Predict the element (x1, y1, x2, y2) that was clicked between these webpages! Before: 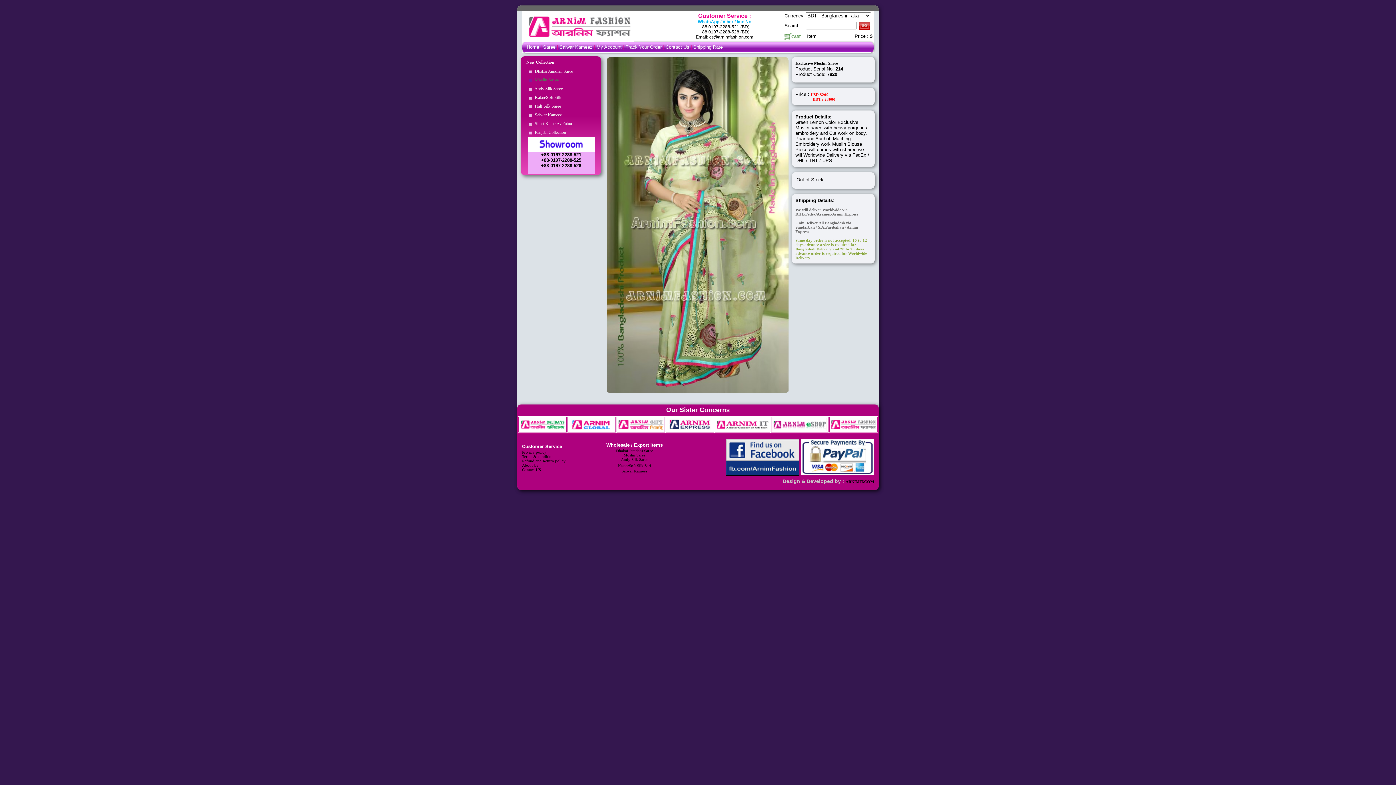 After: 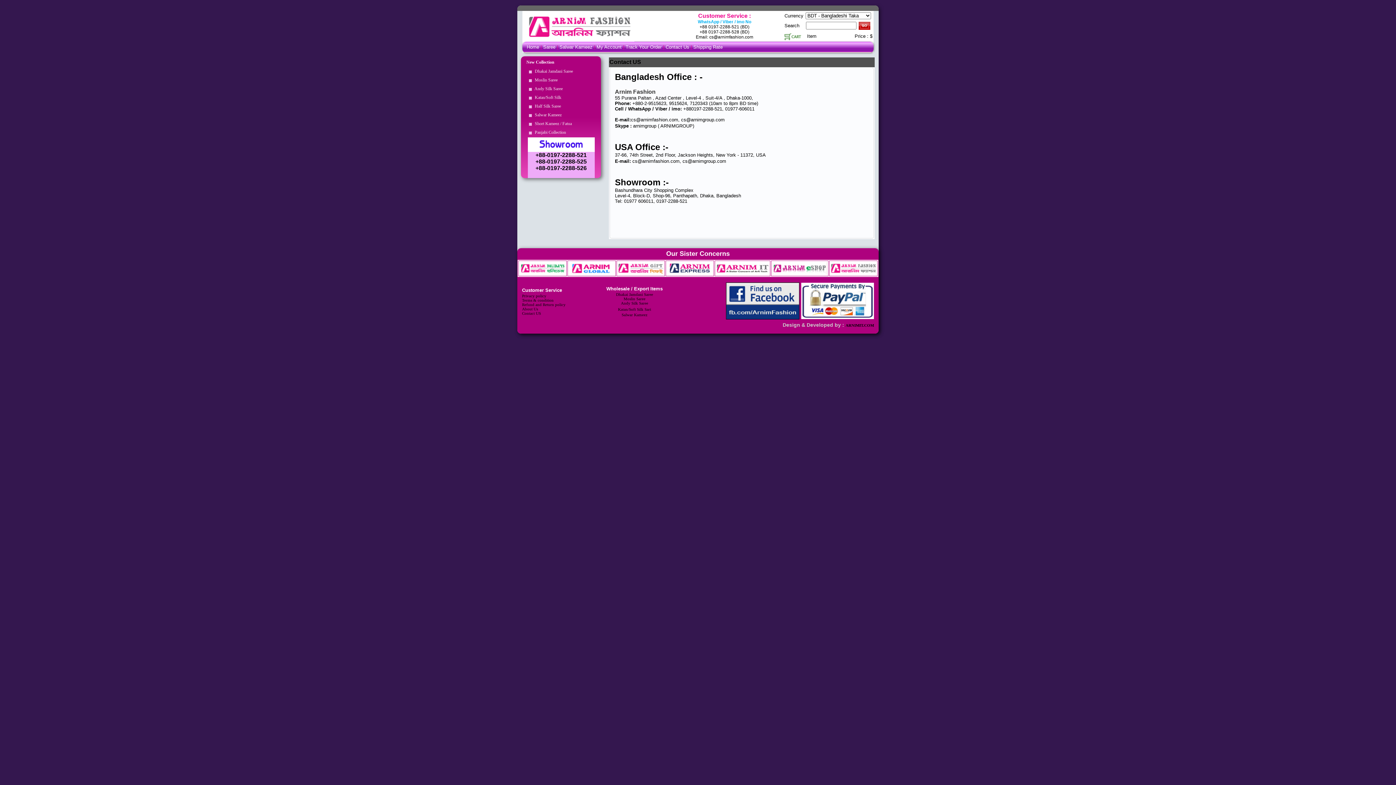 Action: bbox: (522, 467, 541, 472) label: Contact US